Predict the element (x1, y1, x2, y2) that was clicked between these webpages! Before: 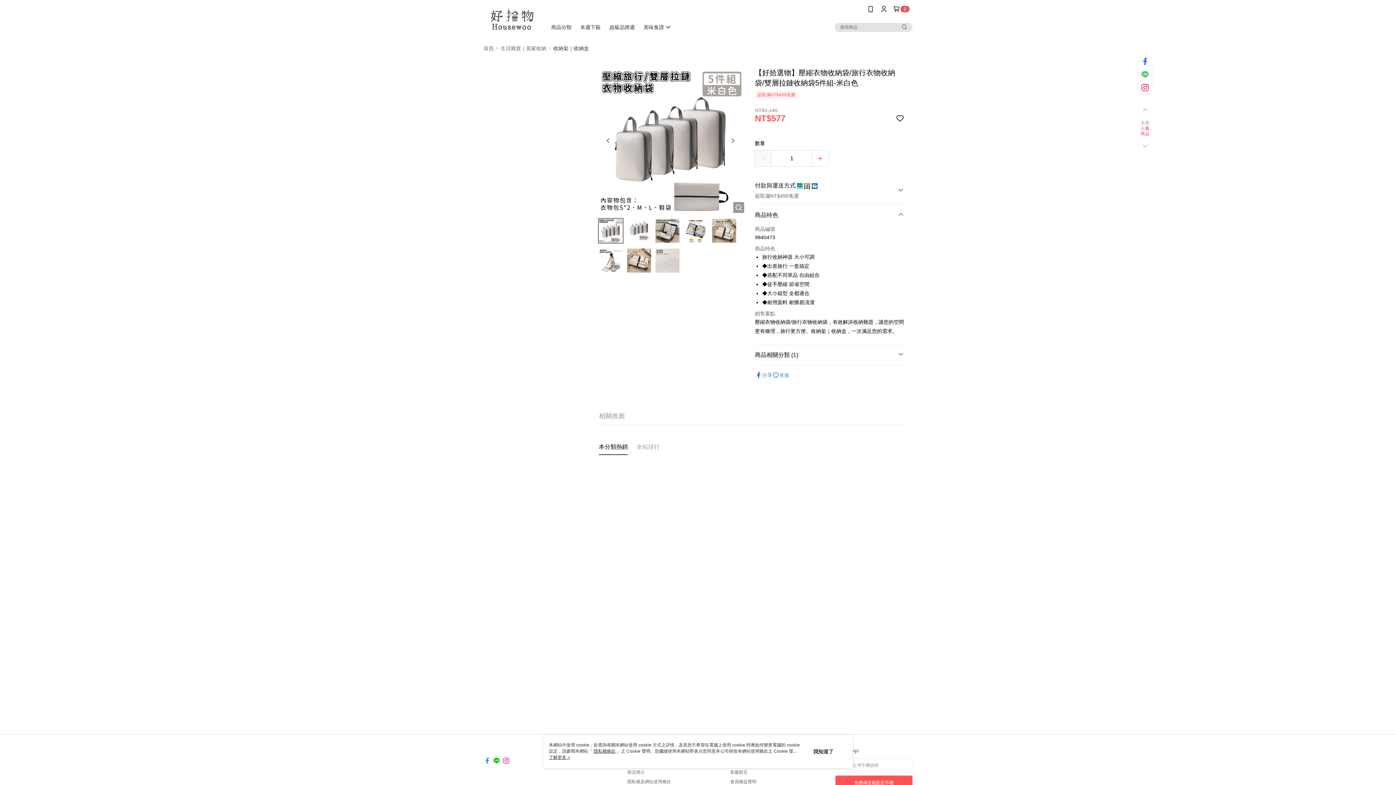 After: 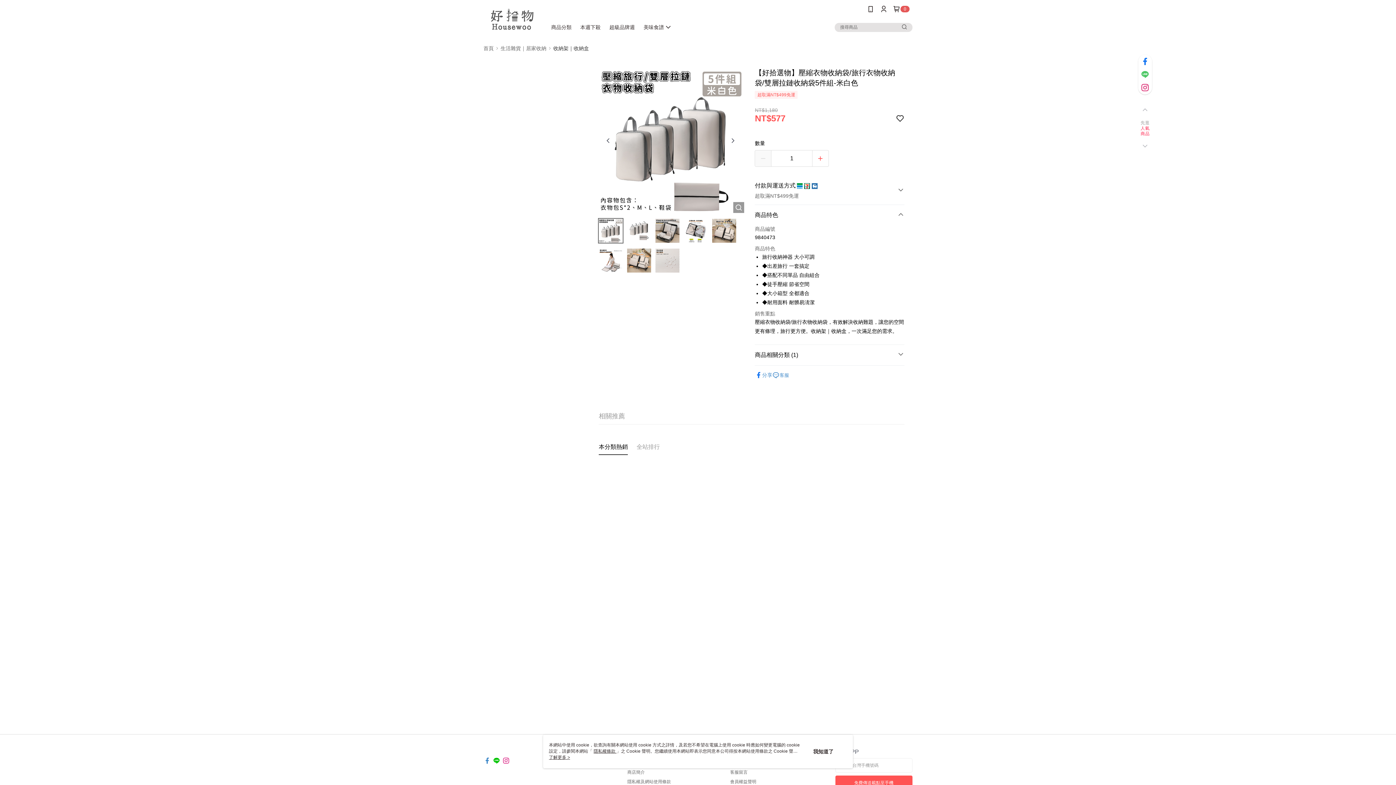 Action: bbox: (601, 130, 614, 148)